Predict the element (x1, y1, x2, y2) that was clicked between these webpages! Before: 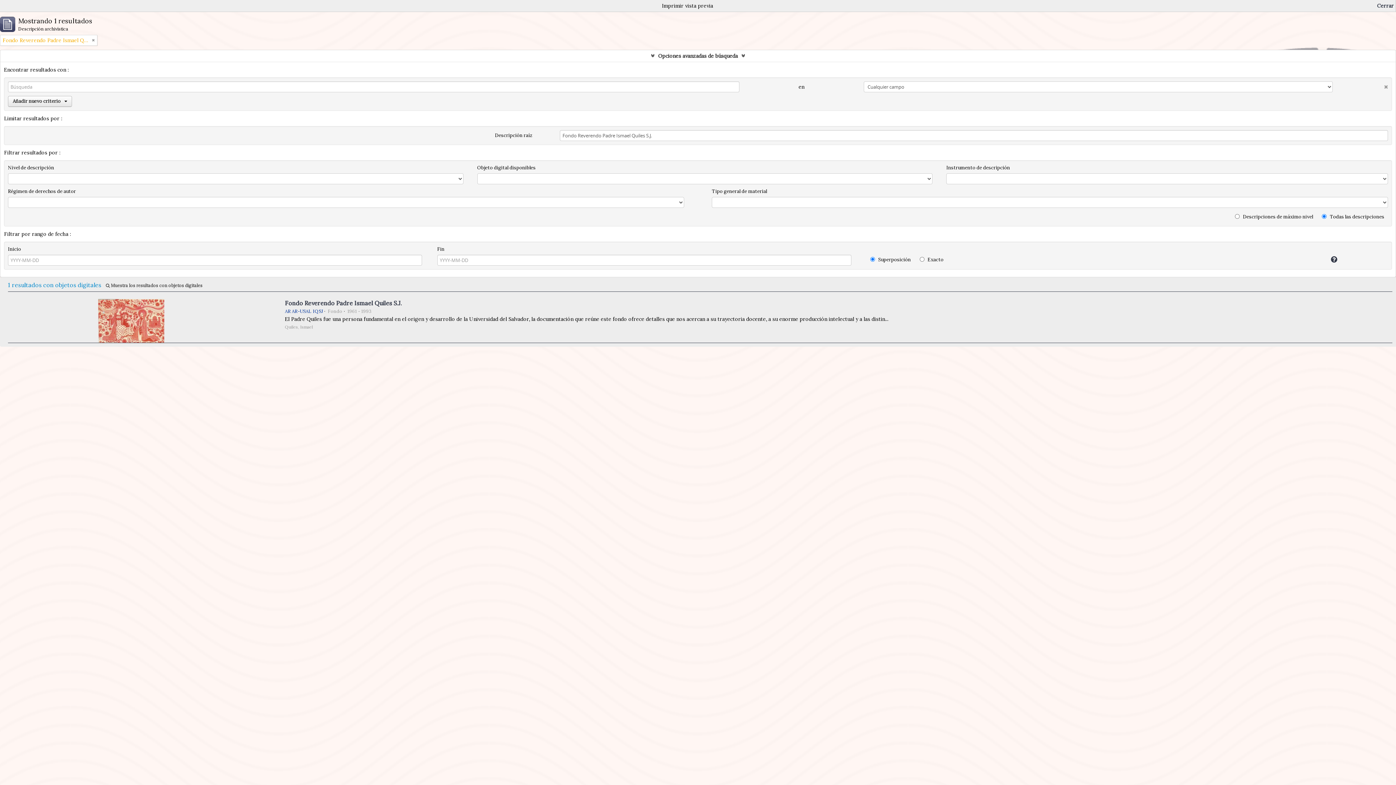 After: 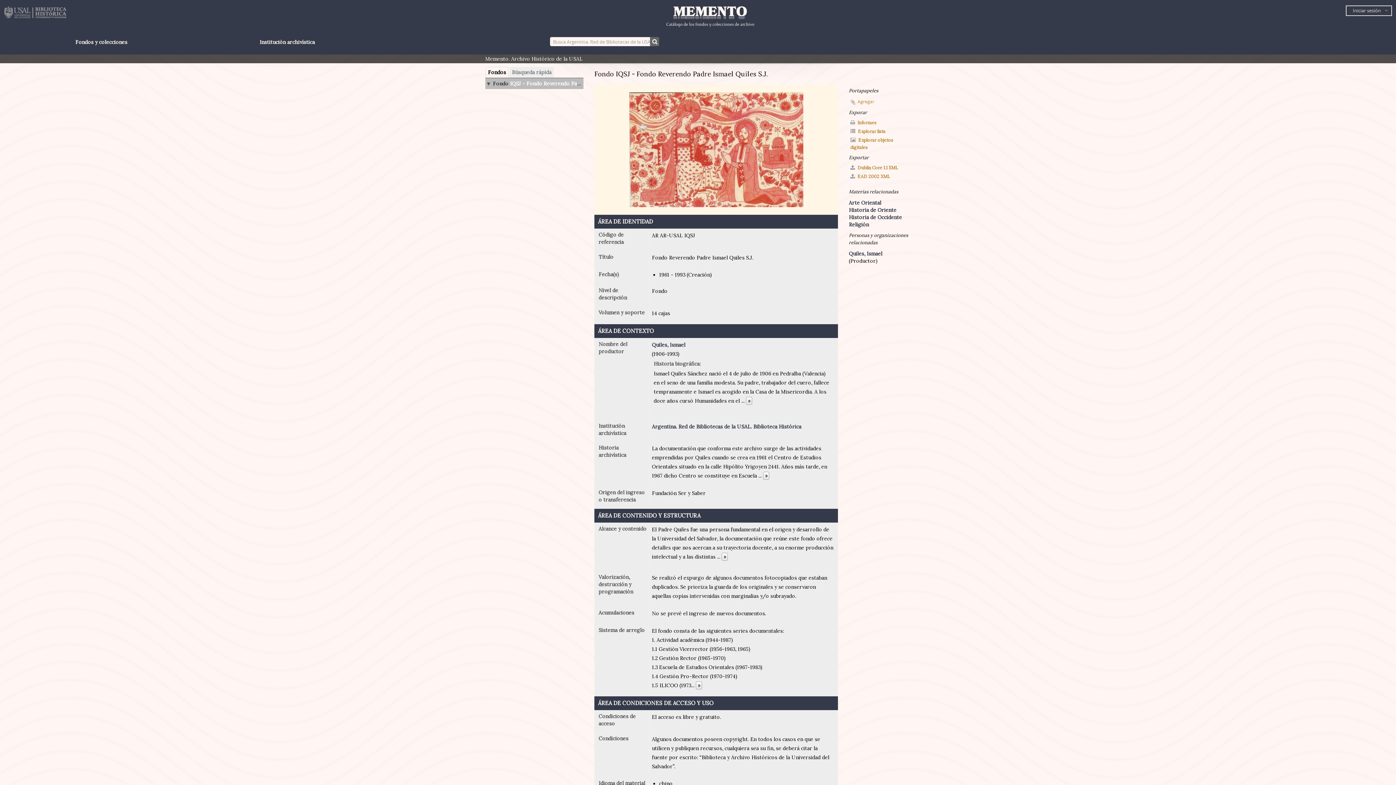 Action: bbox: (284, 299, 402, 306) label: Fondo Reverendo Padre Ismael Quiles S.J.